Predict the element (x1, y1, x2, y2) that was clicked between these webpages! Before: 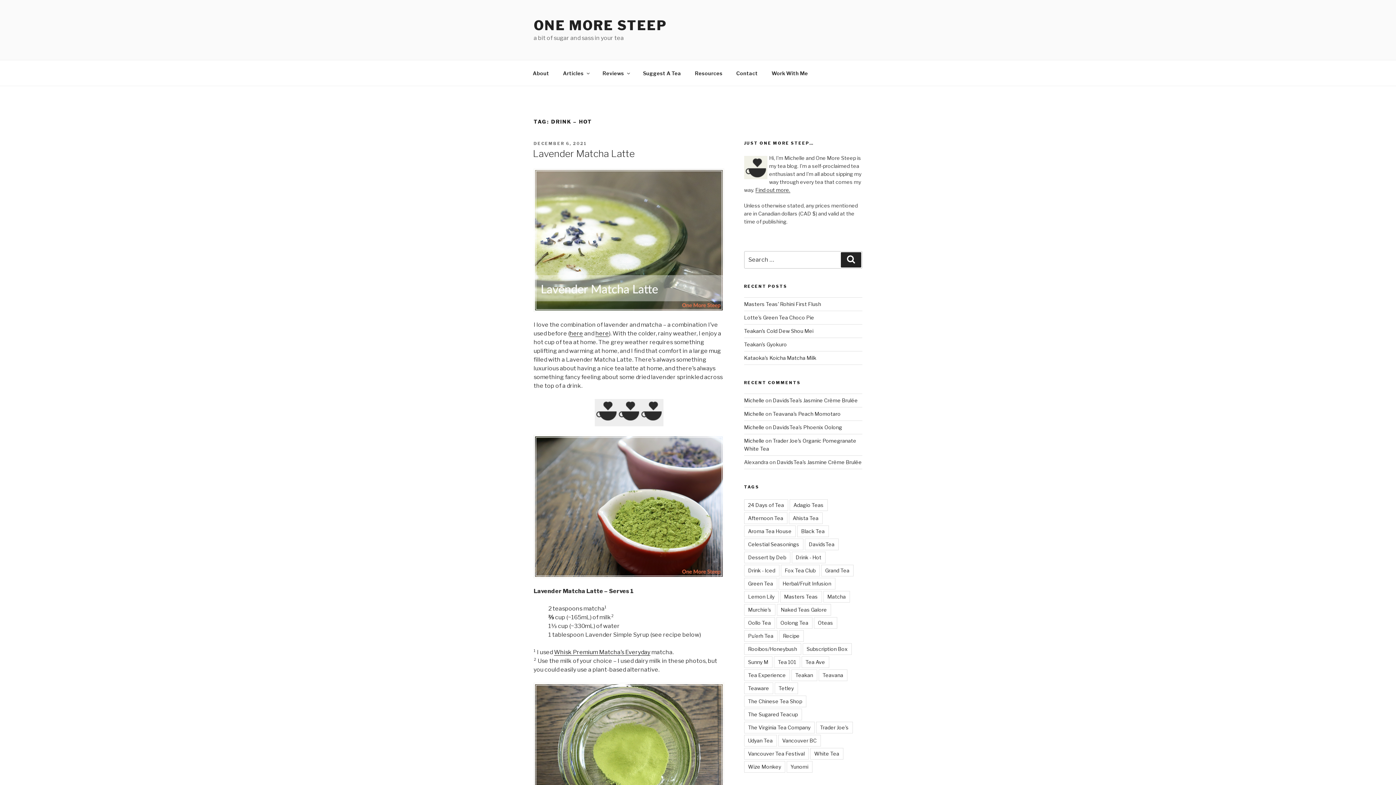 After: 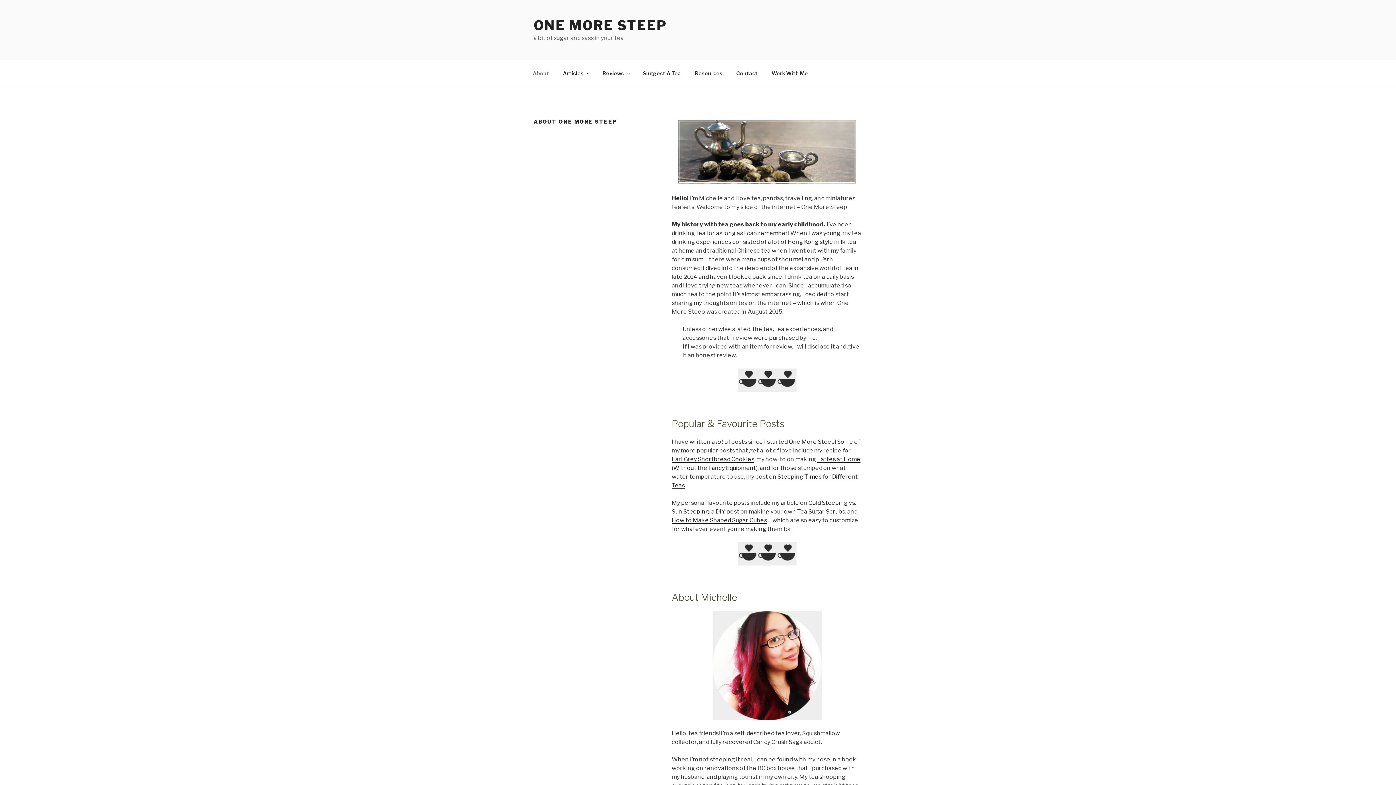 Action: label: About bbox: (526, 64, 555, 82)